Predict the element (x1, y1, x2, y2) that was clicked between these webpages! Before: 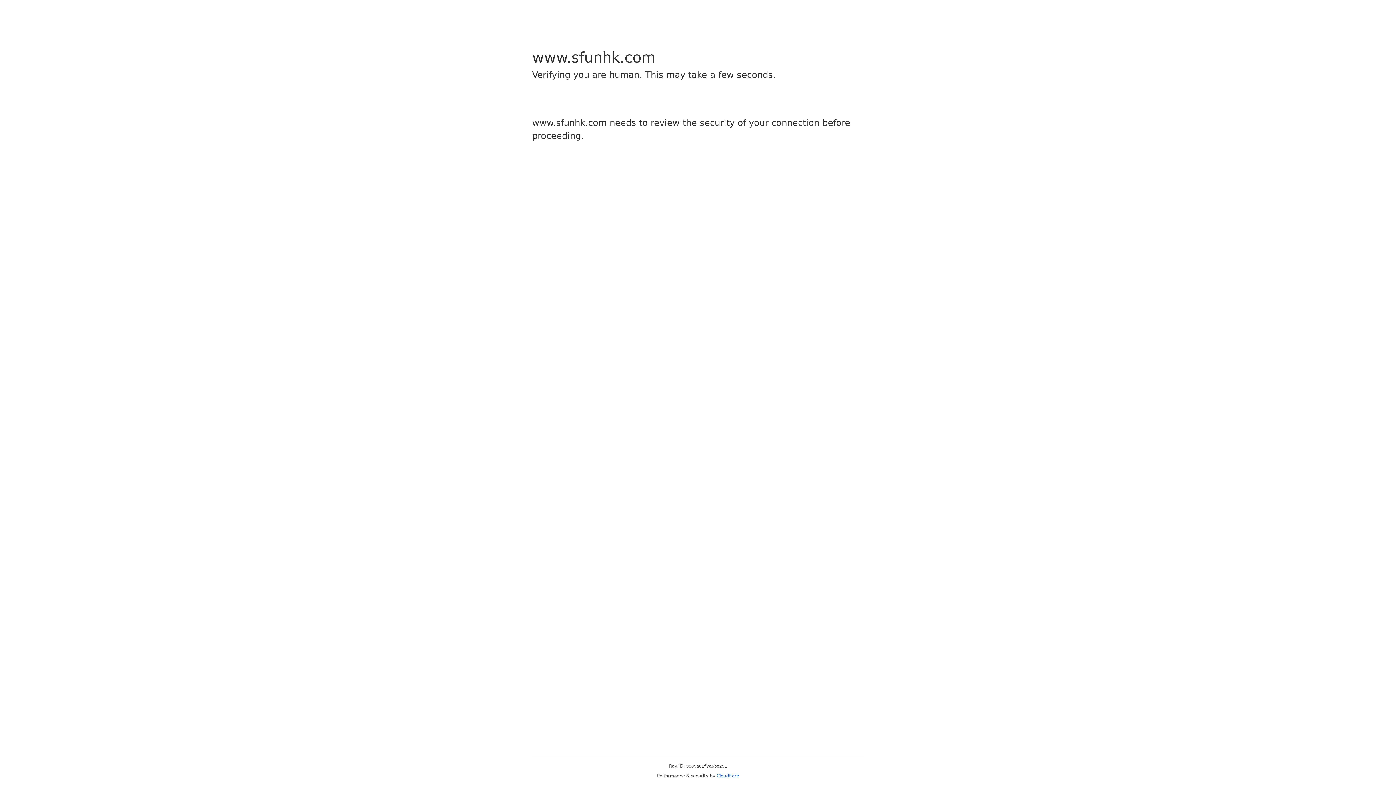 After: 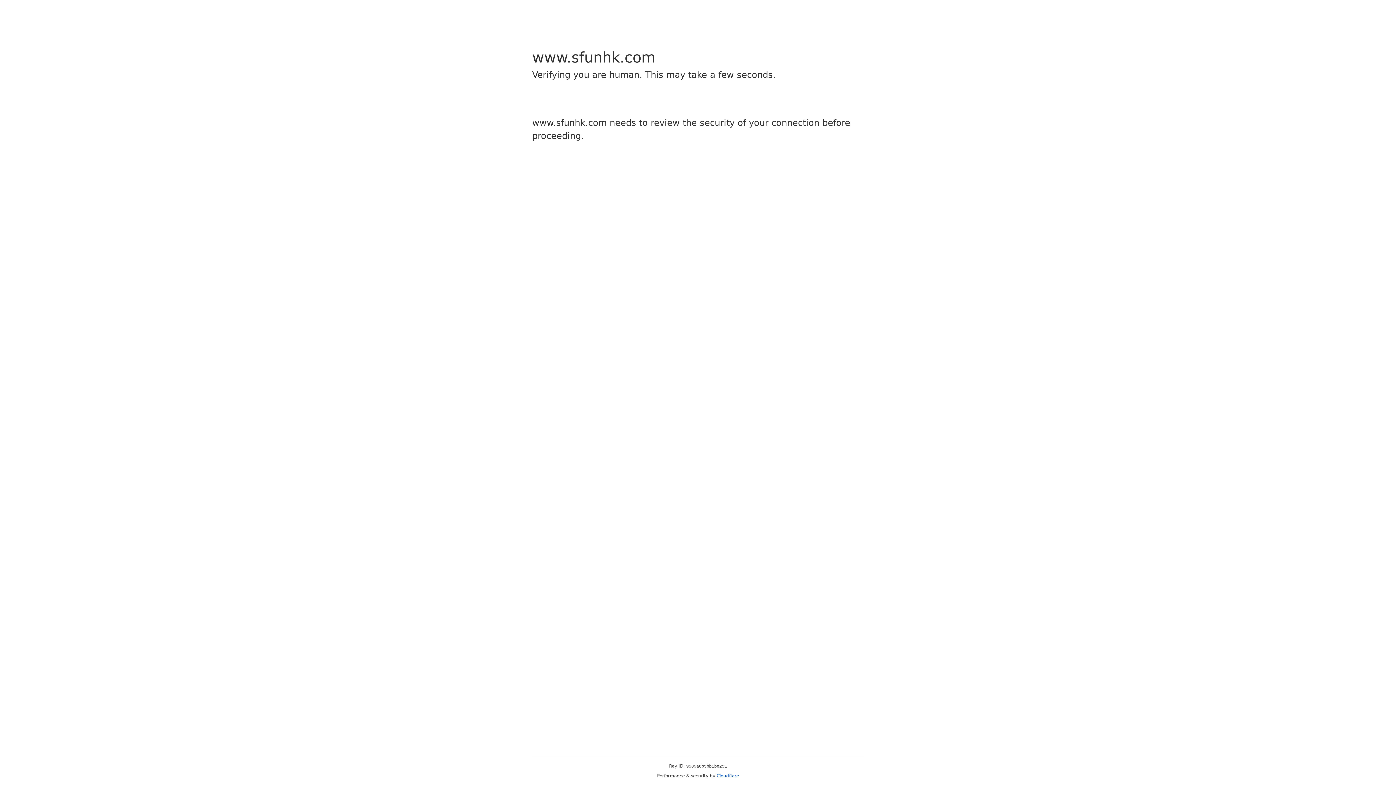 Action: label: Cloudflare bbox: (716, 773, 739, 778)